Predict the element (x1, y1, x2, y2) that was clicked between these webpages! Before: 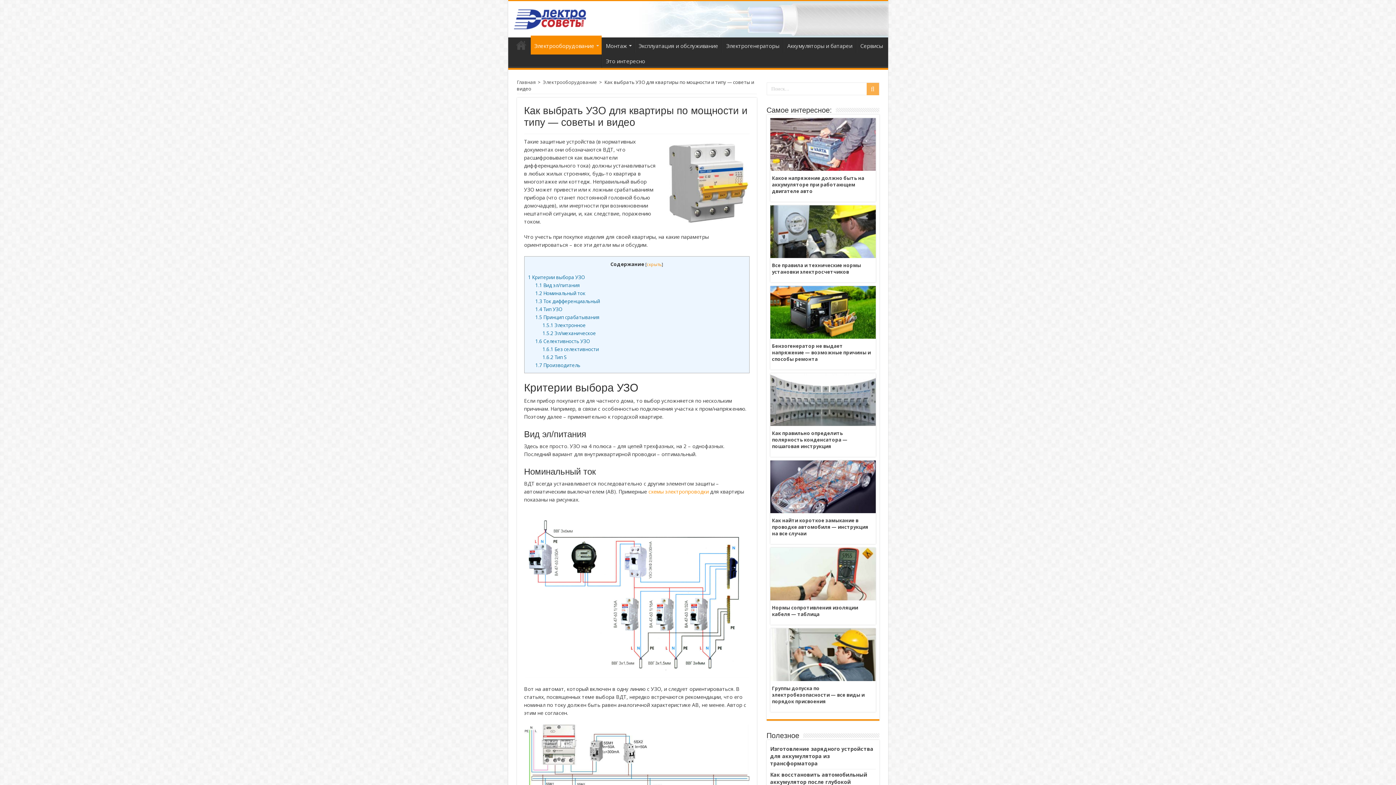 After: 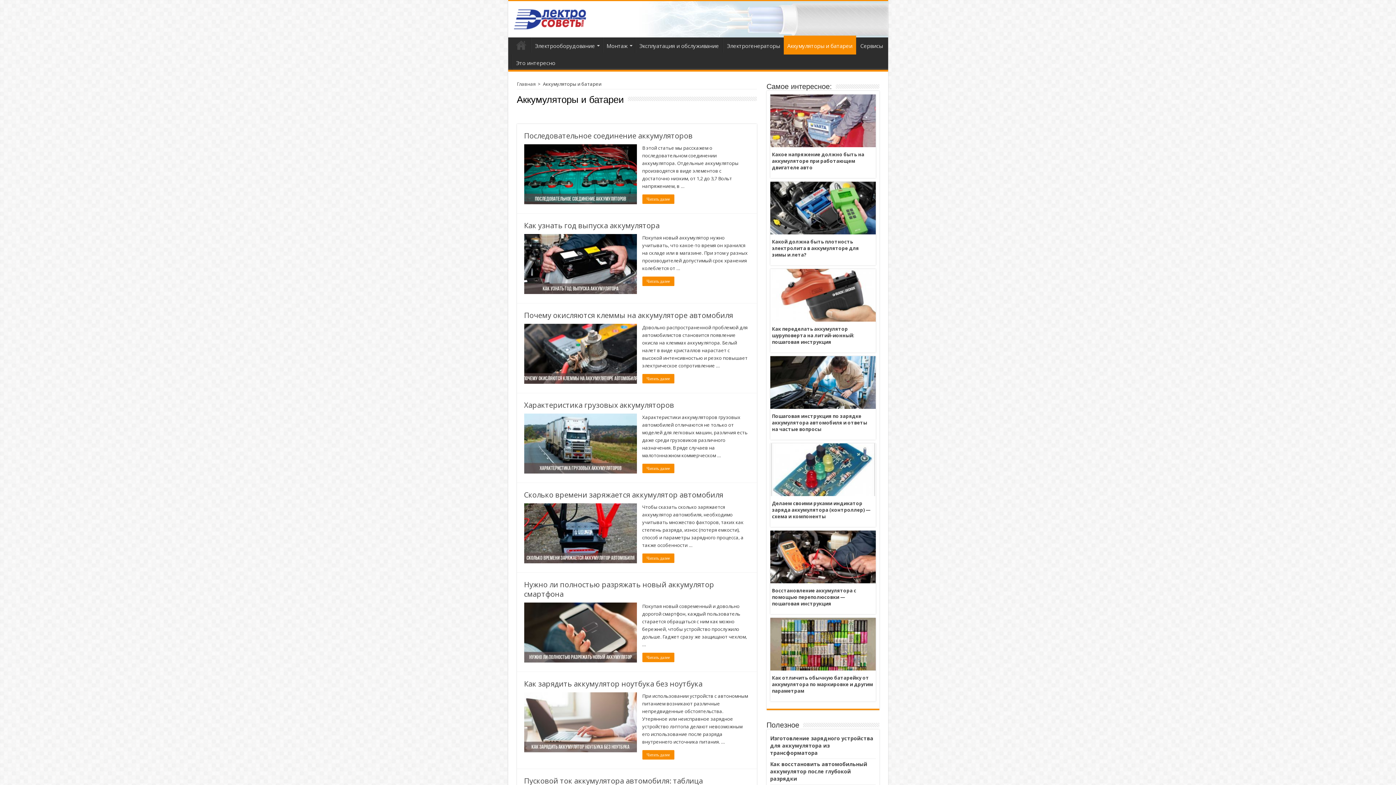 Action: bbox: (783, 37, 856, 52) label: Аккумуляторы и батареи